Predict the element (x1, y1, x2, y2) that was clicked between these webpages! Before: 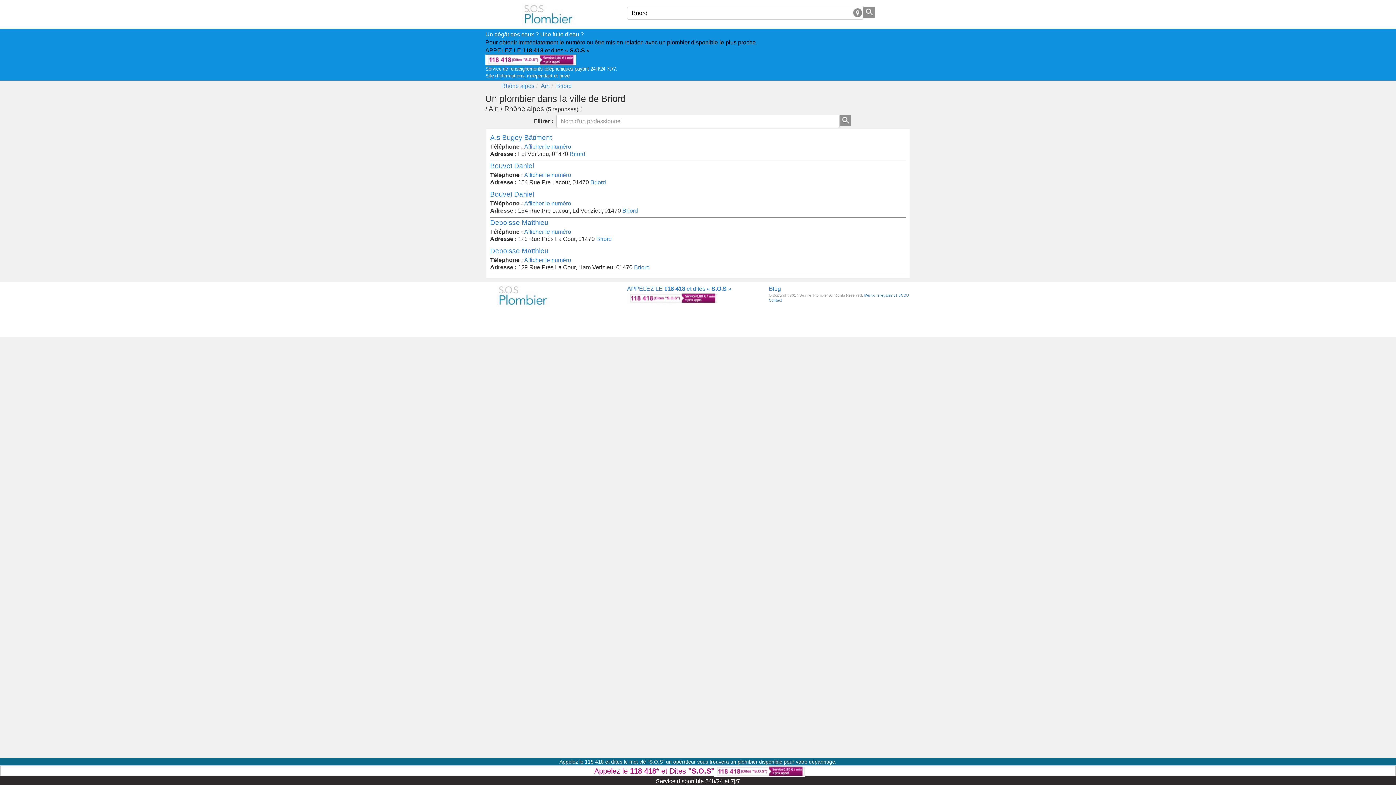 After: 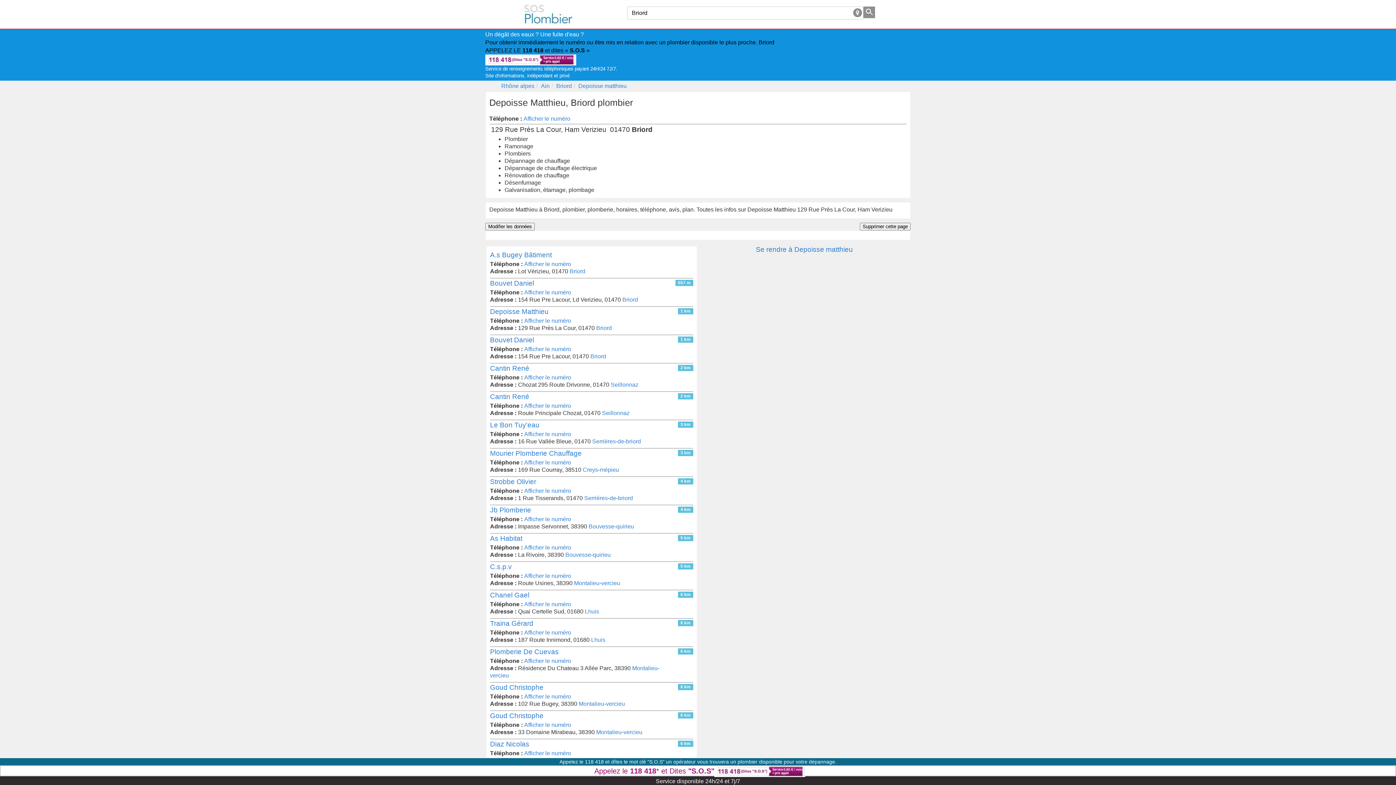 Action: label: Depoisse Matthieu bbox: (490, 247, 649, 254)